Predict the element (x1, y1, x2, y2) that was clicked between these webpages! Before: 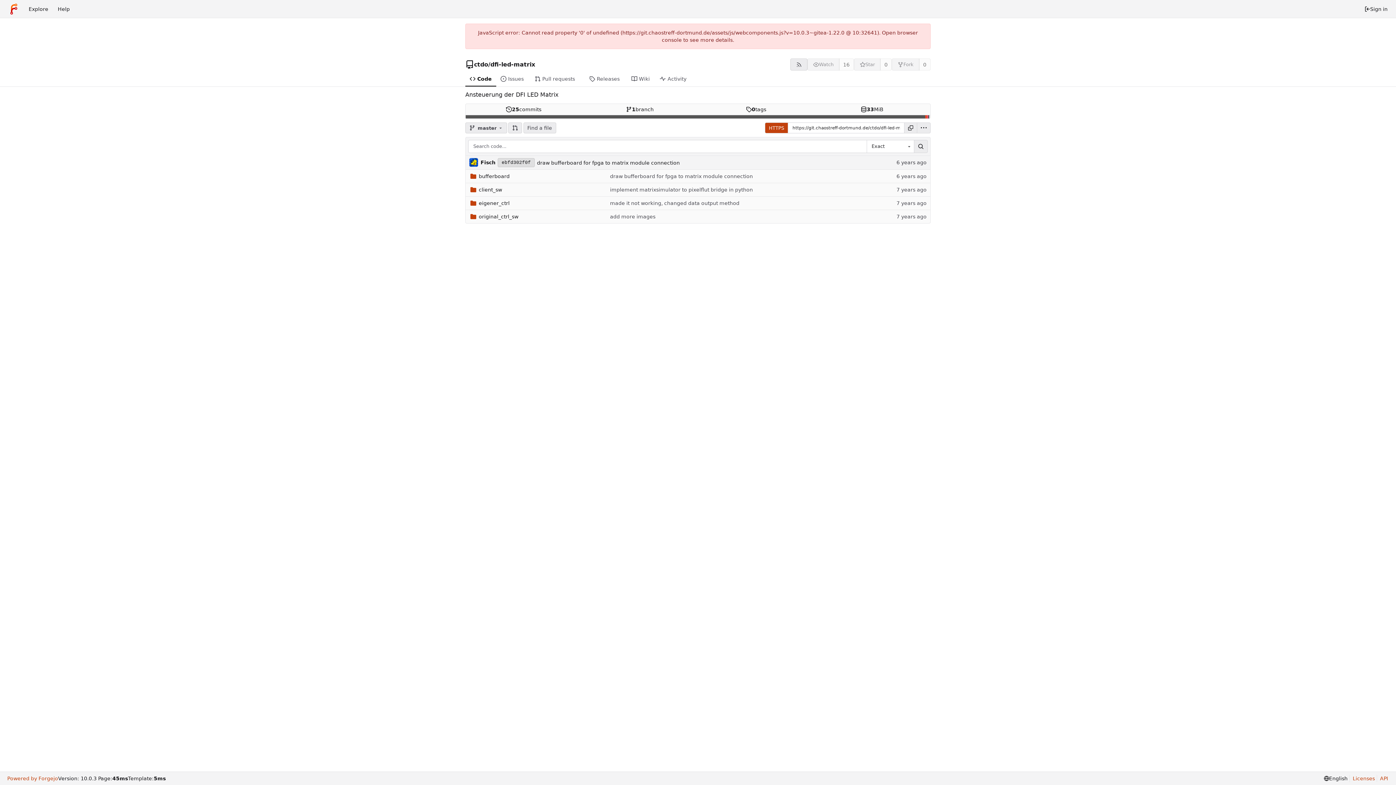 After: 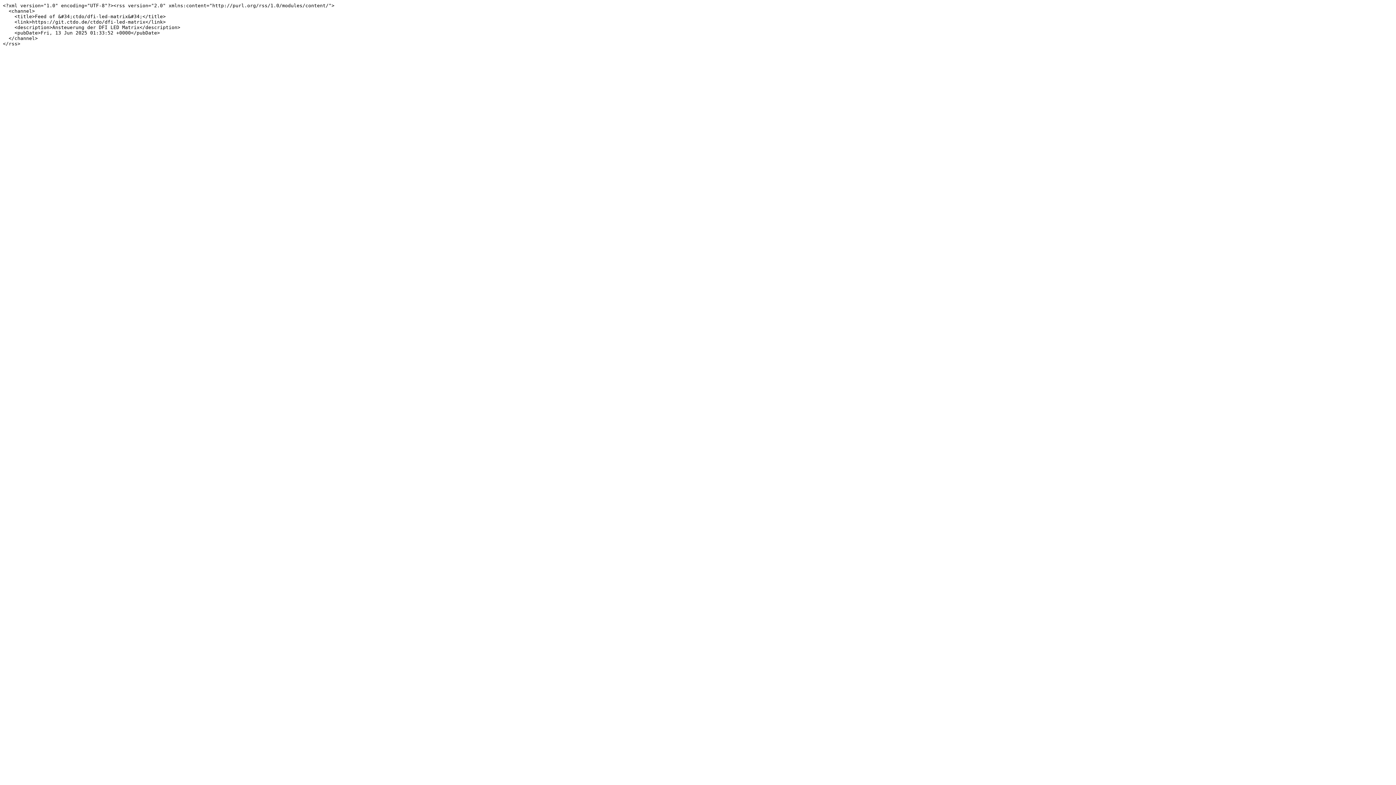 Action: label: RSS feed bbox: (790, 58, 807, 70)